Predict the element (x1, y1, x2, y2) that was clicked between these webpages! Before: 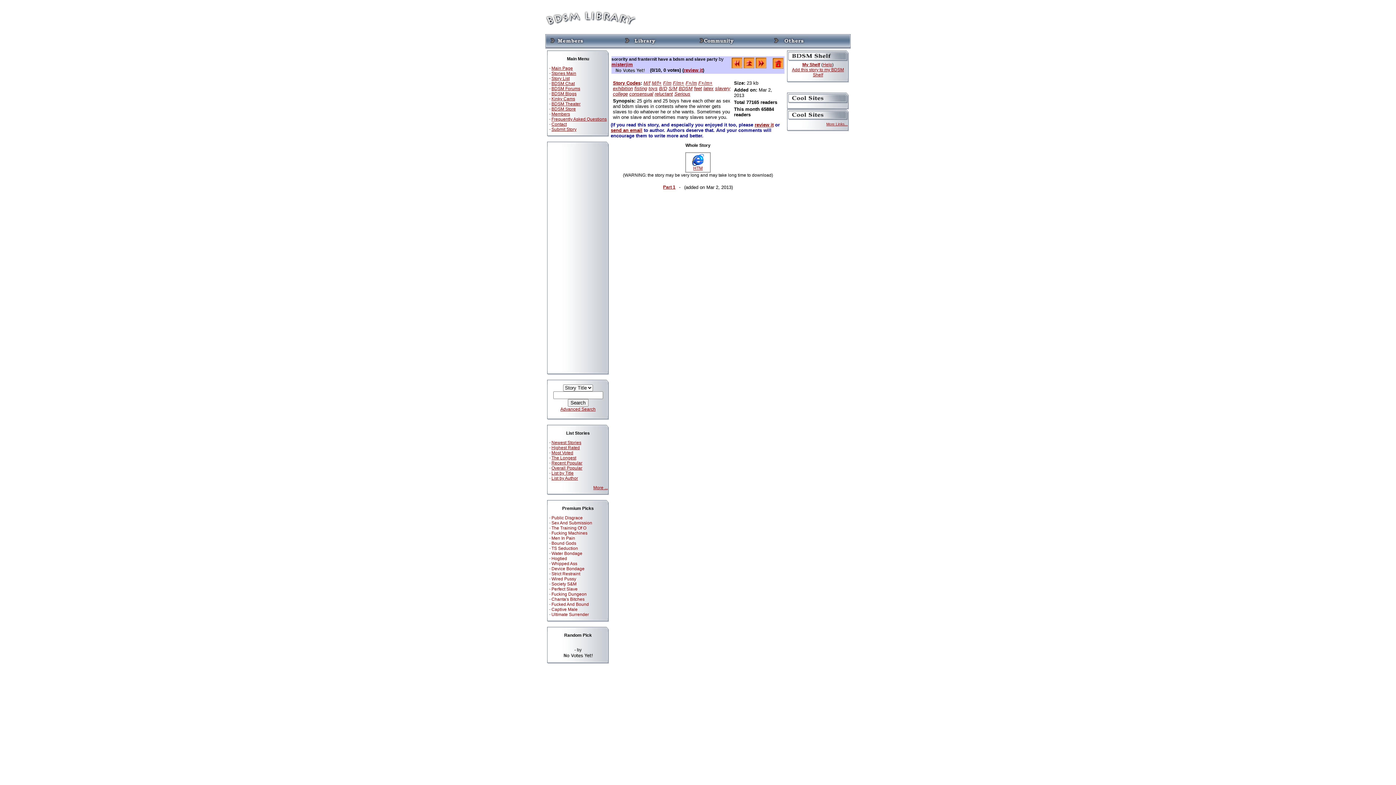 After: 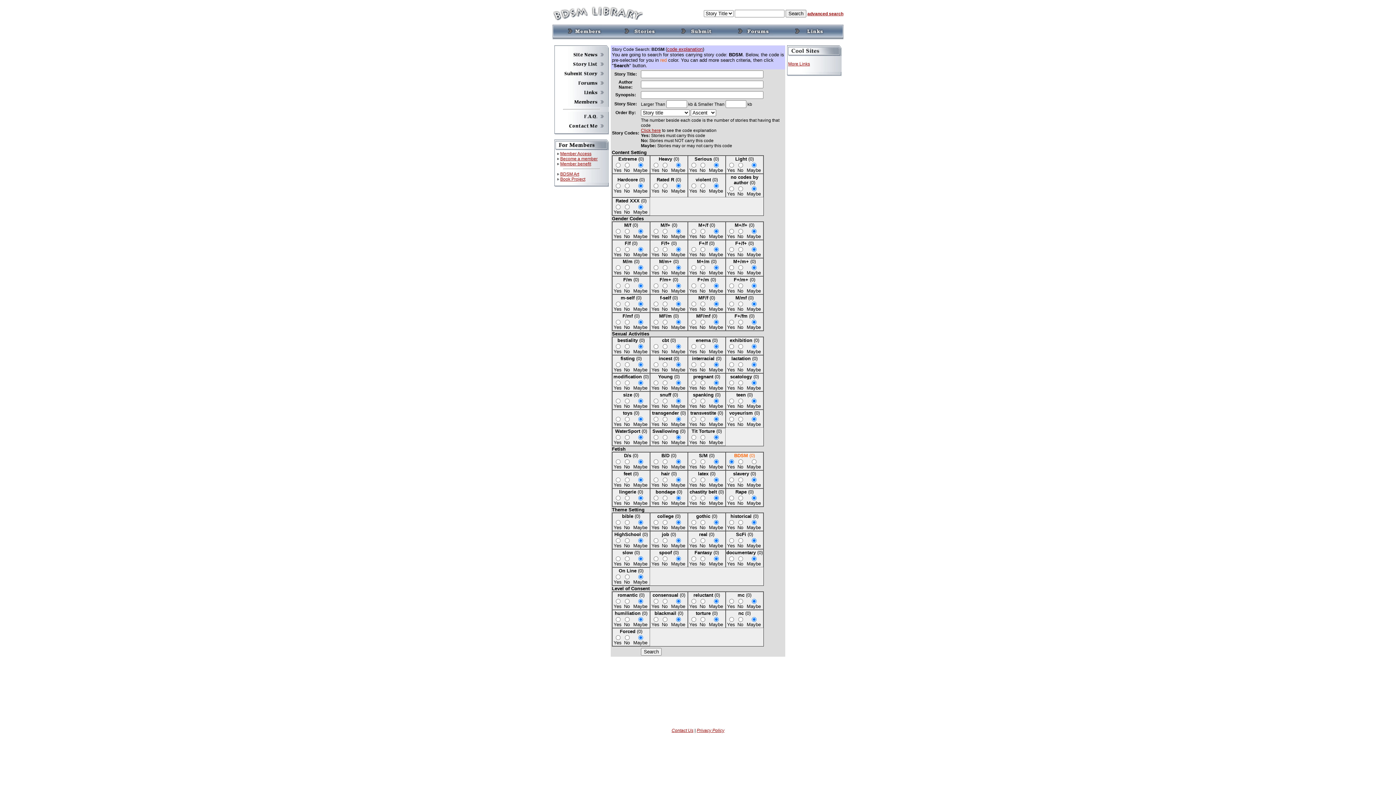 Action: label: BDSM bbox: (678, 85, 692, 91)